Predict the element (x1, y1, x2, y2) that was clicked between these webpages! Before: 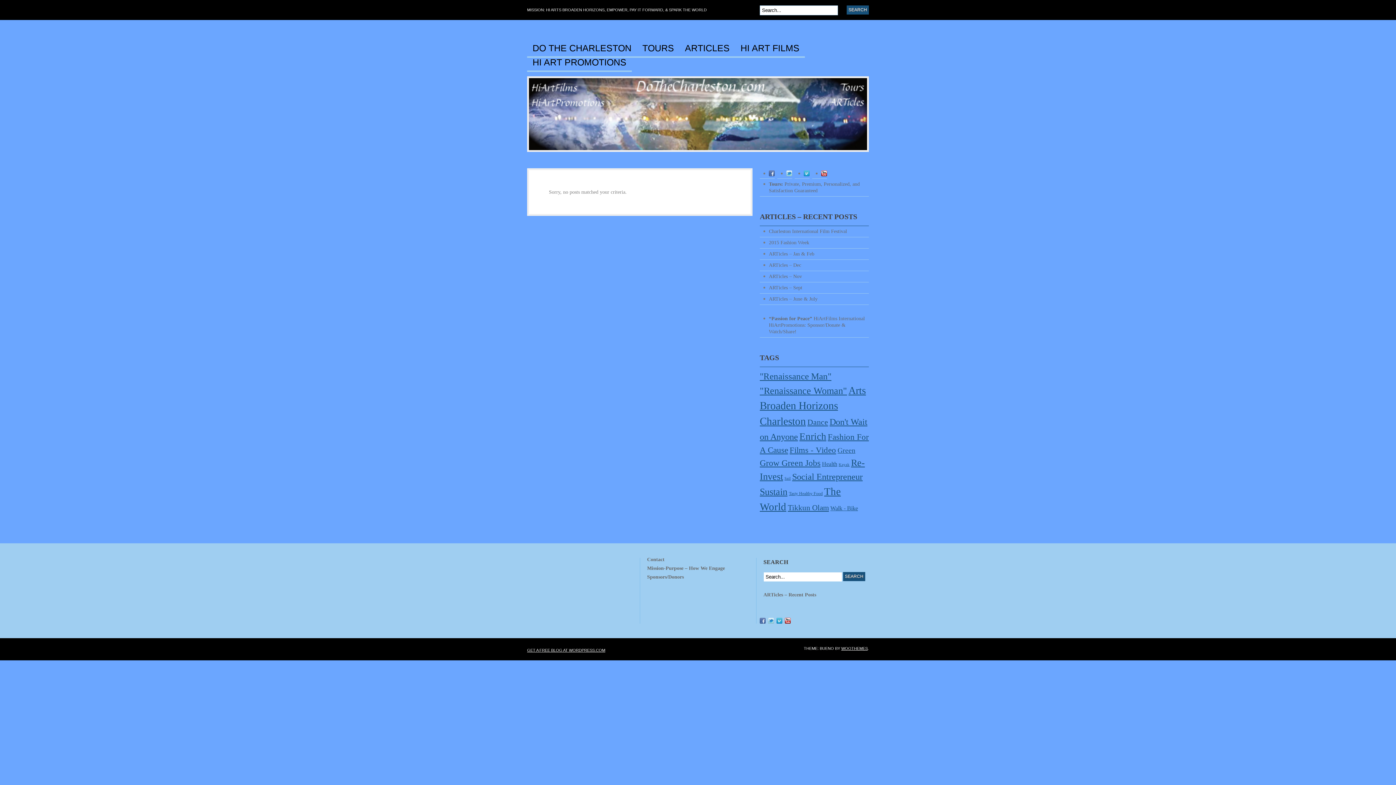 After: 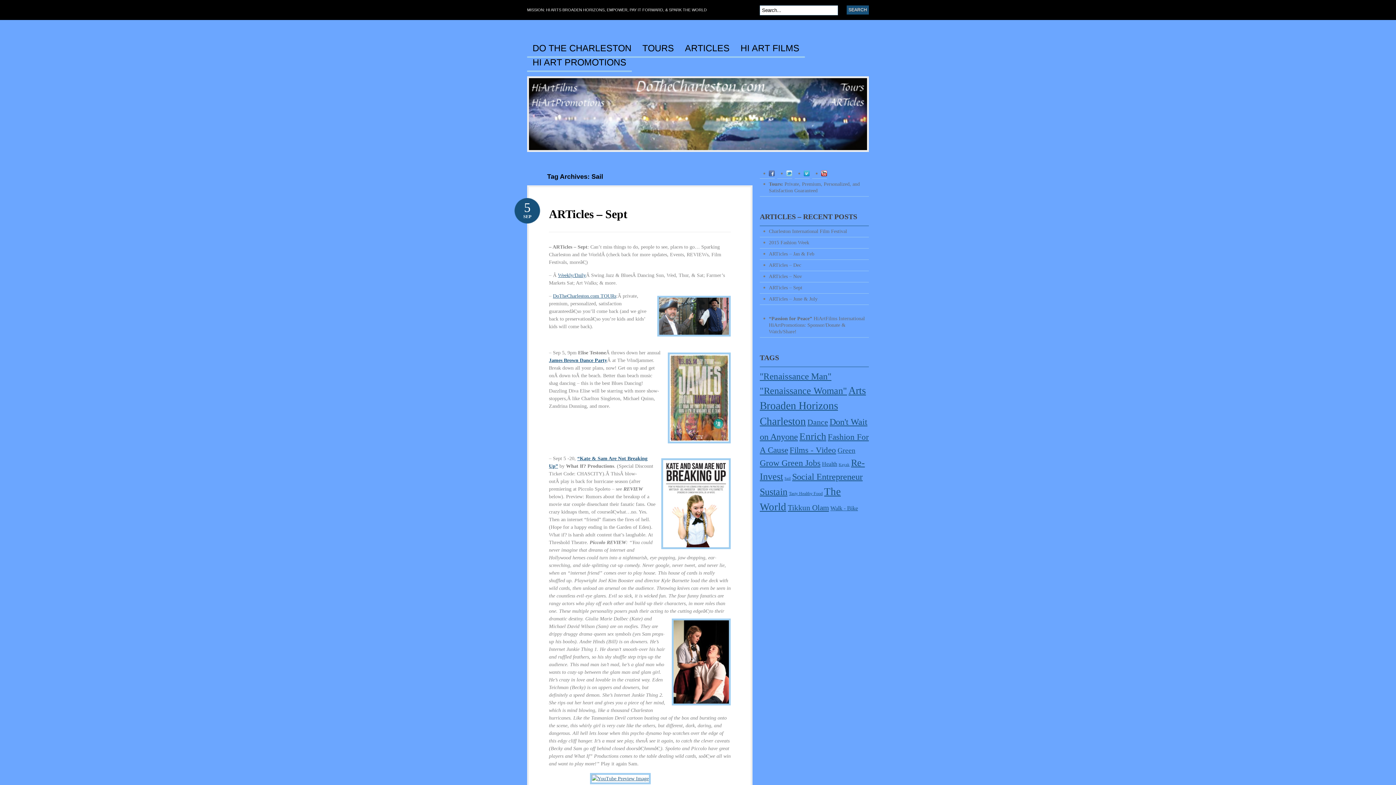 Action: label: Sail (4 items) bbox: (784, 476, 790, 480)